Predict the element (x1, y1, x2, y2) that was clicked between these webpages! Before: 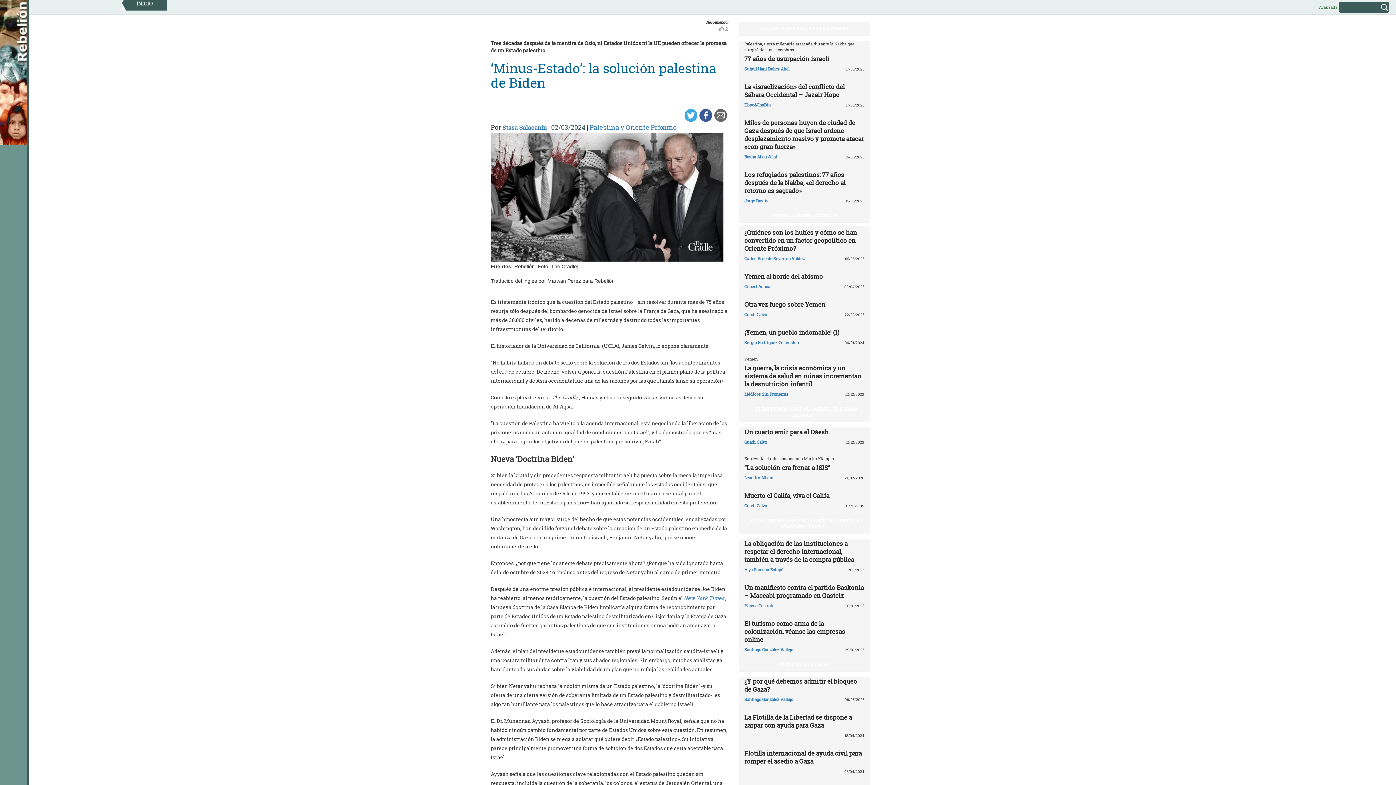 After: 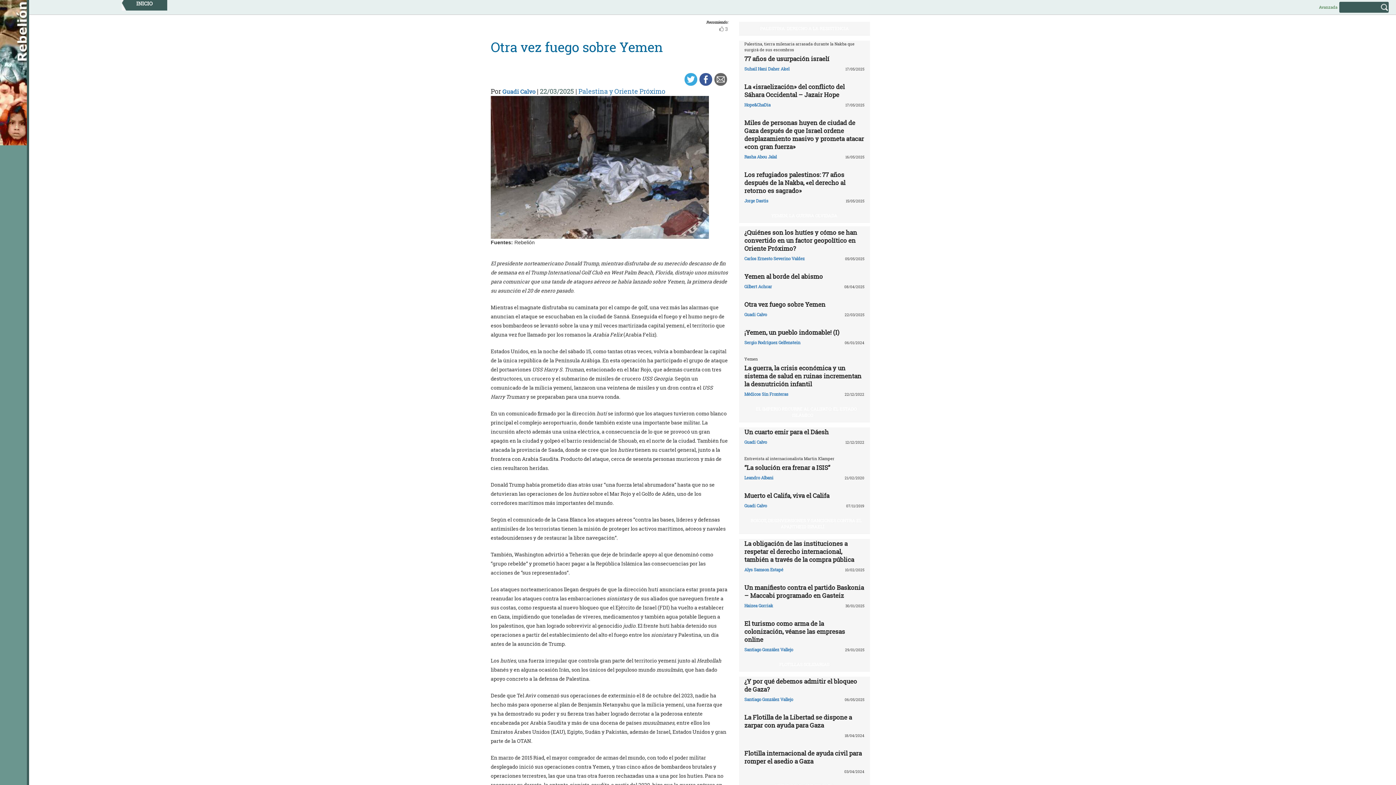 Action: bbox: (744, 300, 825, 308) label: Otra vez fuego sobre Yemen